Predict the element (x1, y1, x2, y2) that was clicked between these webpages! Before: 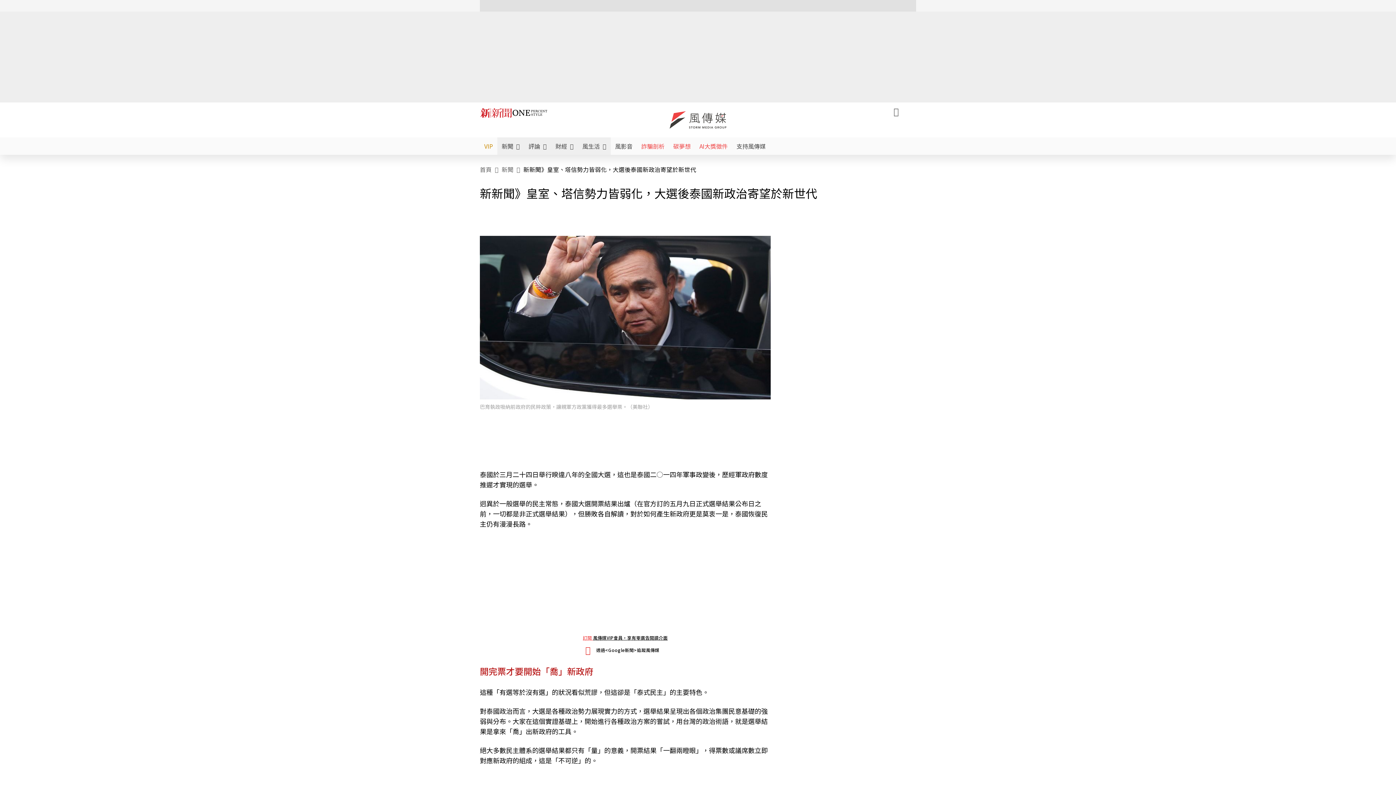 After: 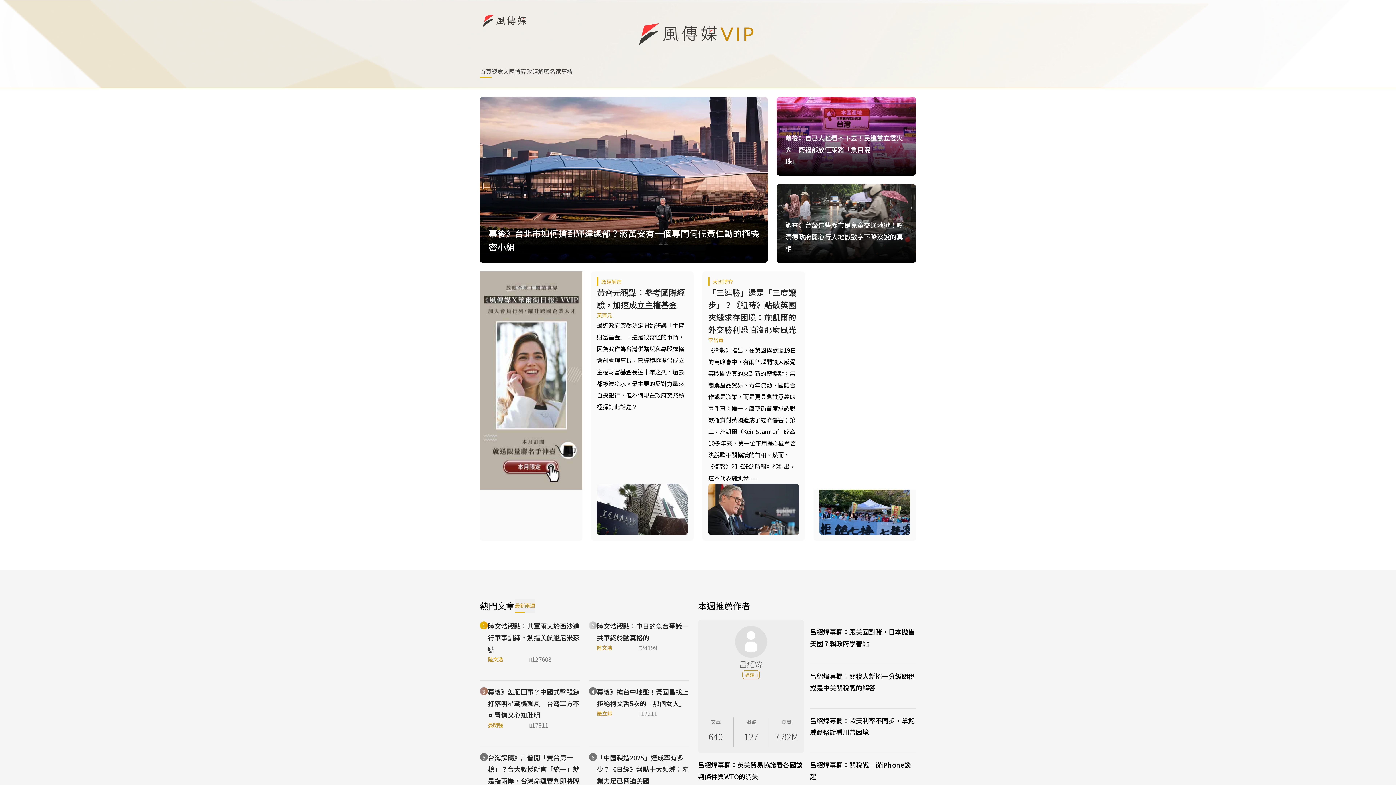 Action: label: VIP bbox: (480, 137, 497, 154)